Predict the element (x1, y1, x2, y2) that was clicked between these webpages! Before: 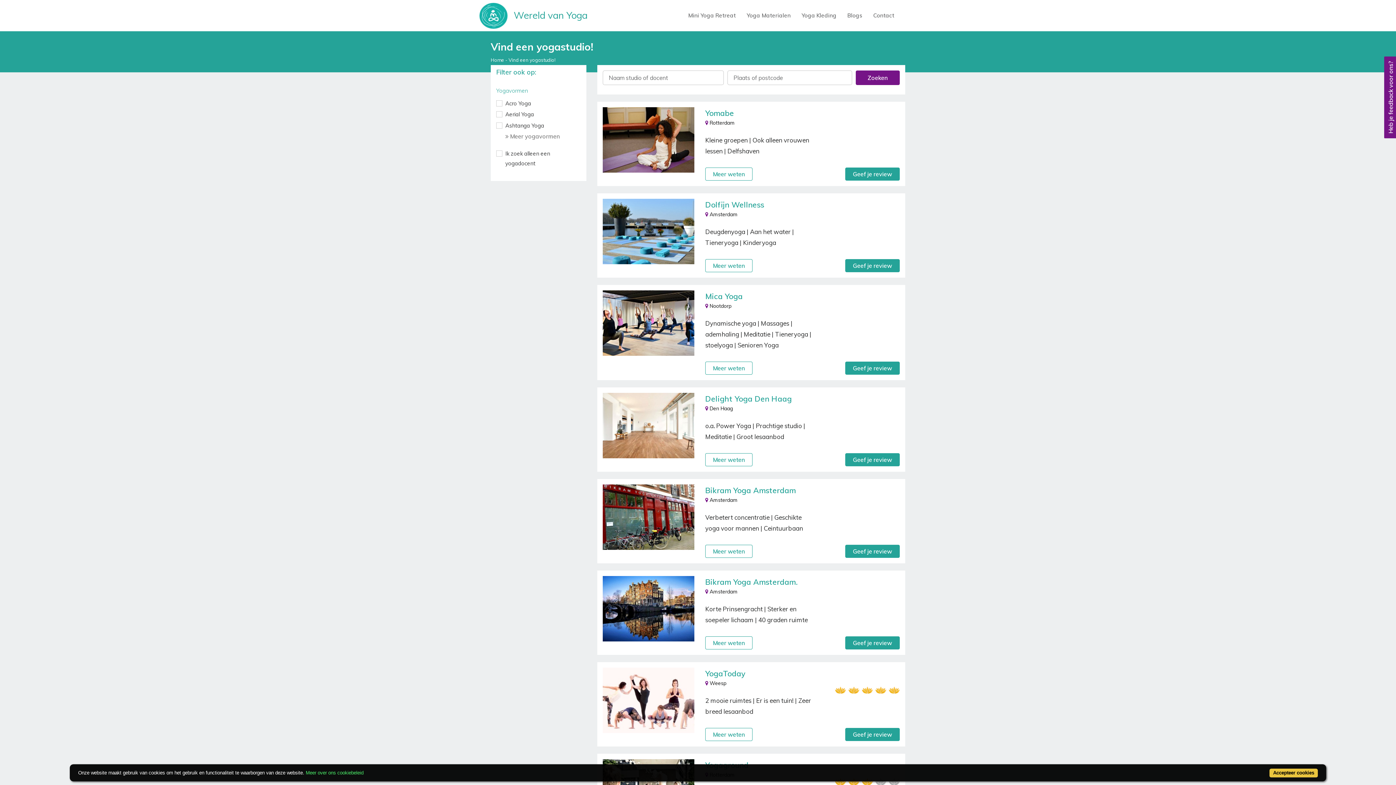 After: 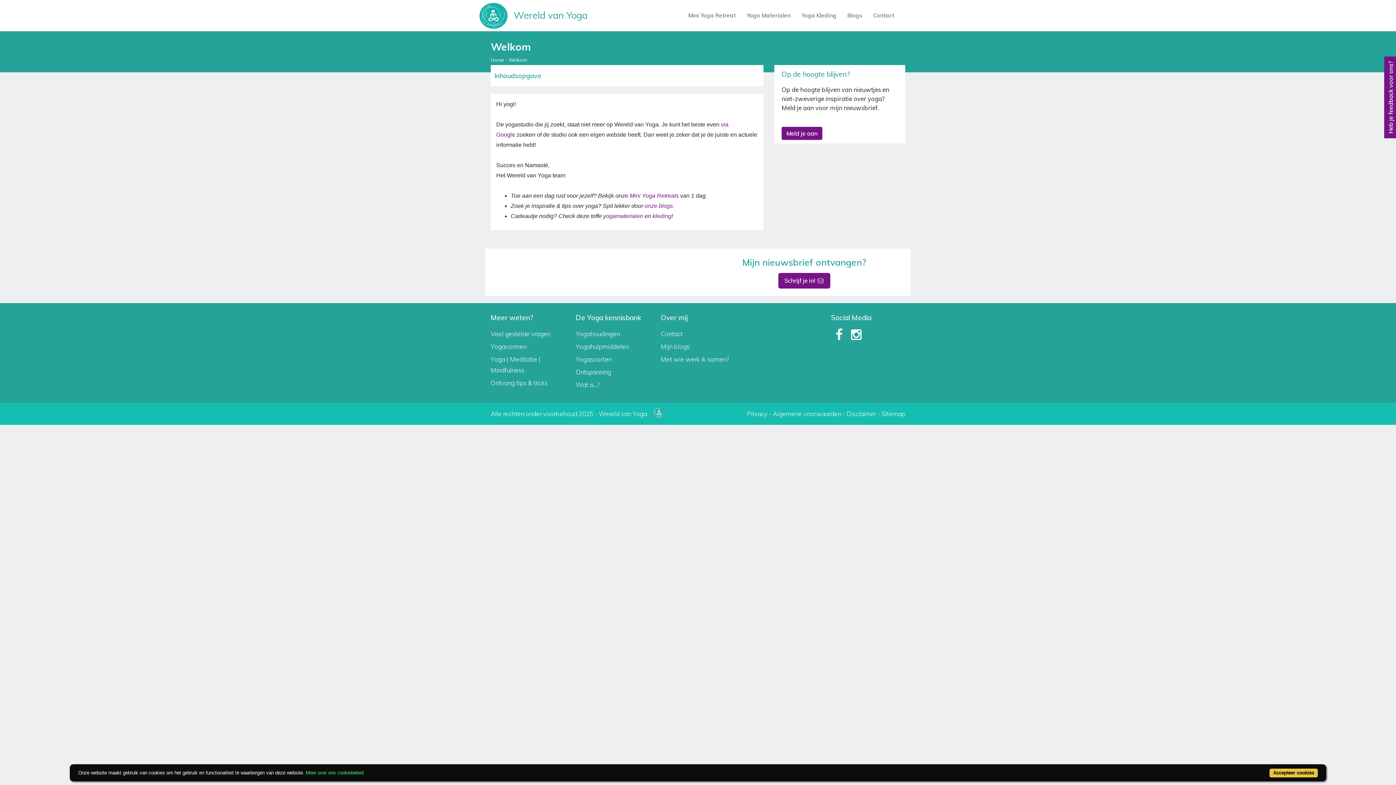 Action: label: Meer weten bbox: (705, 167, 752, 180)